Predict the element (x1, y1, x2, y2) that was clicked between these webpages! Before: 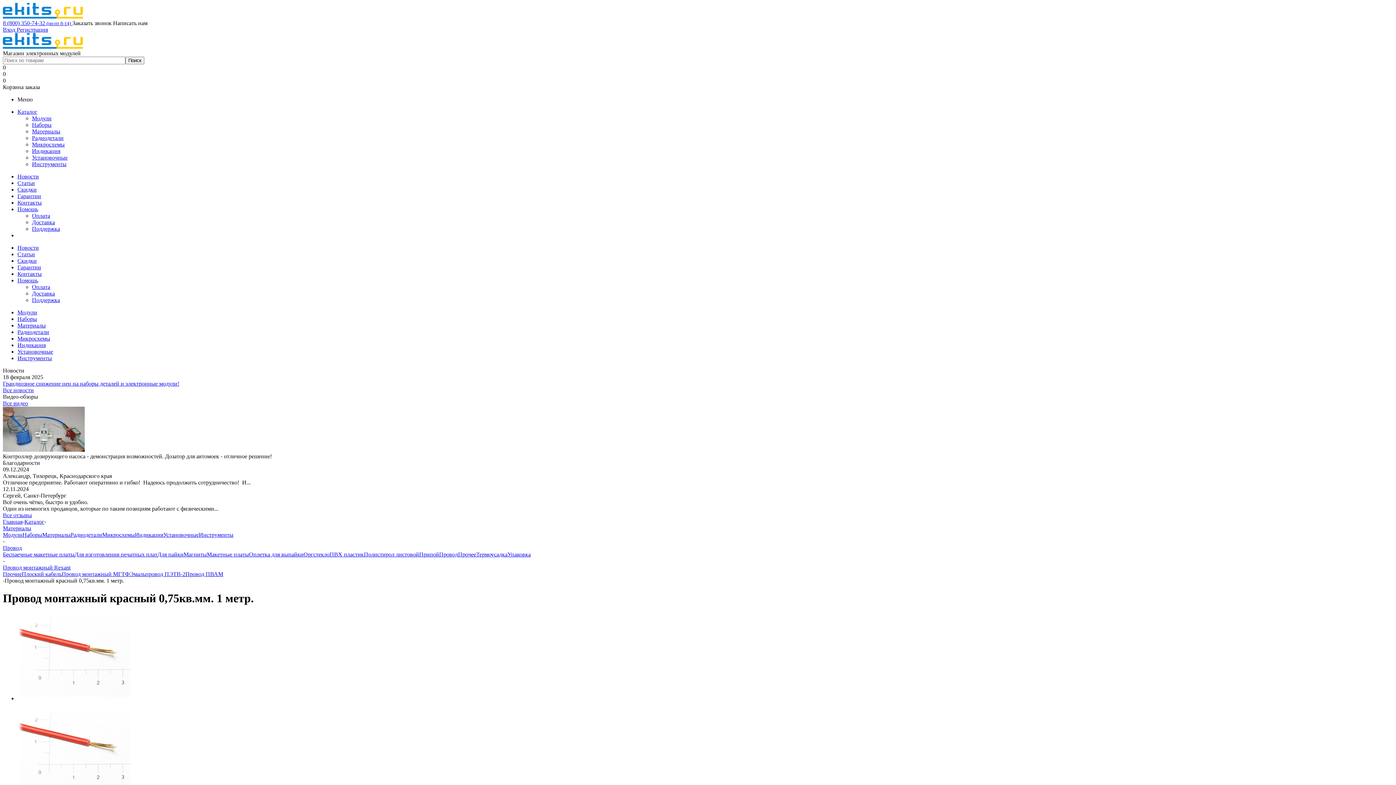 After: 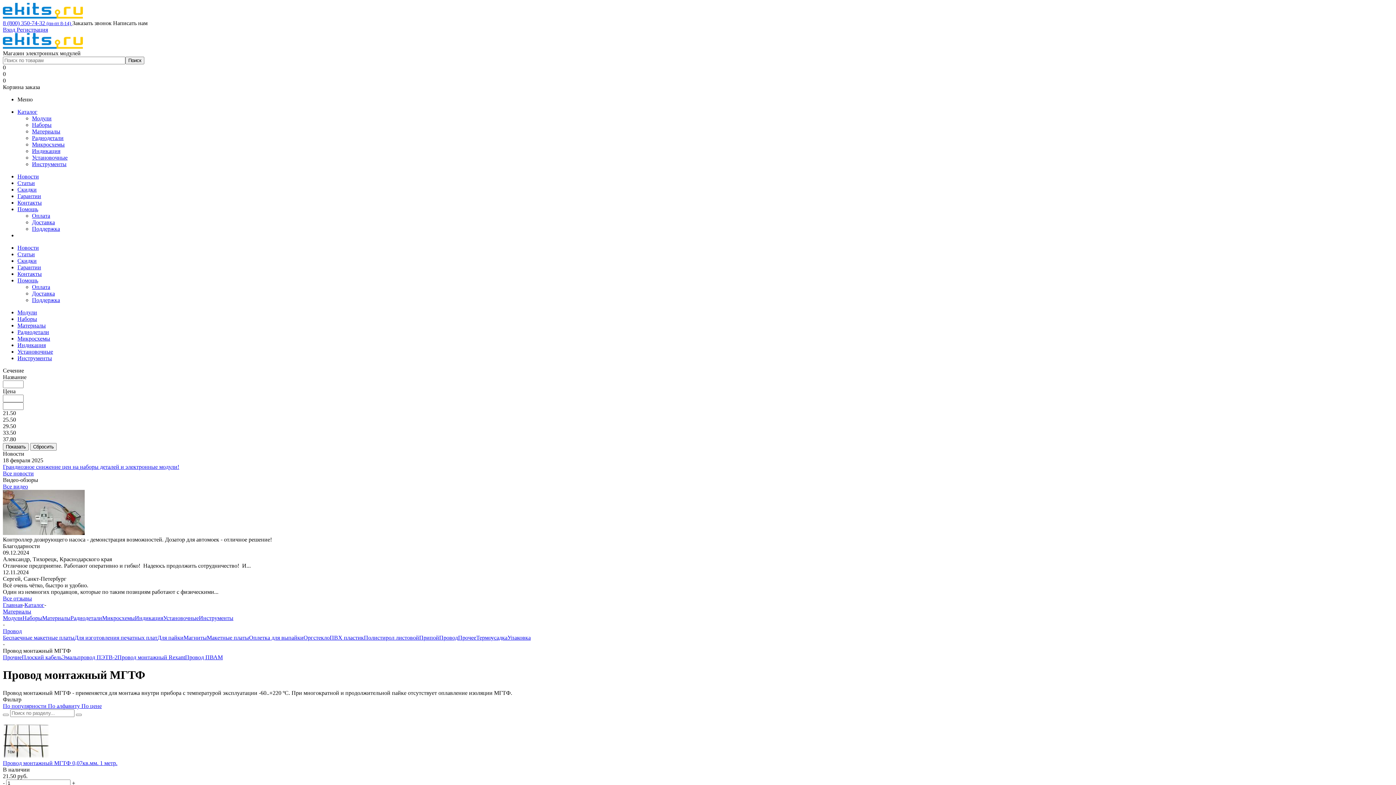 Action: label: Провод монтажный МГТФ bbox: (61, 571, 129, 577)